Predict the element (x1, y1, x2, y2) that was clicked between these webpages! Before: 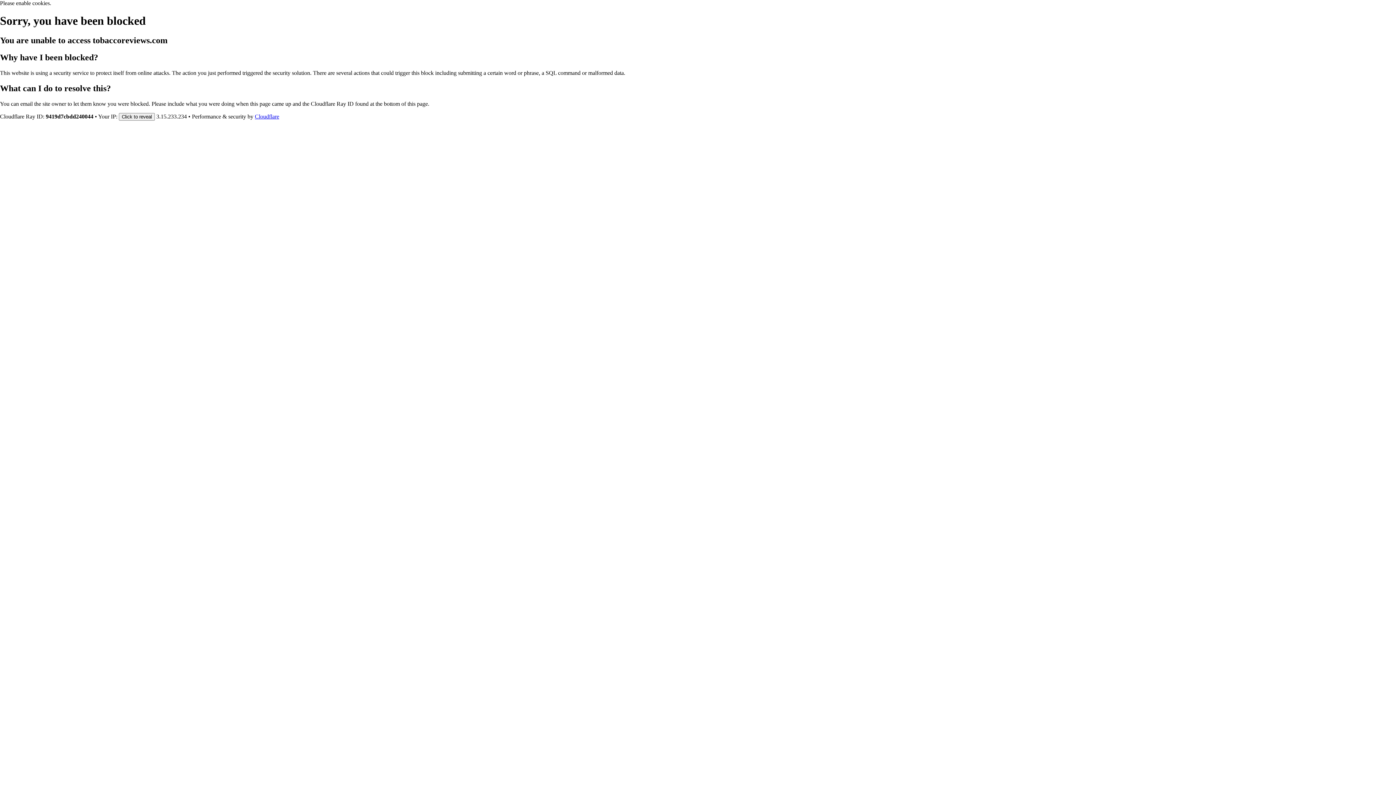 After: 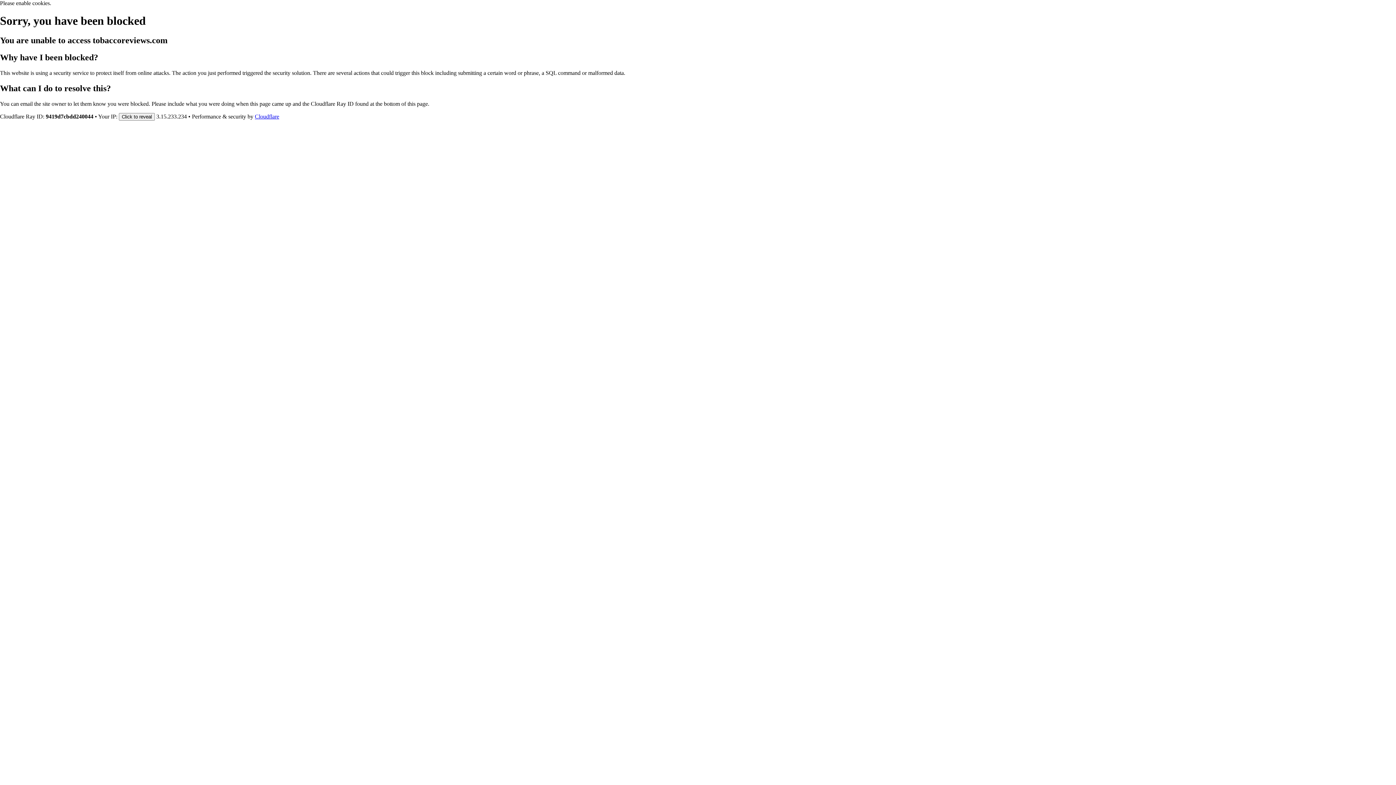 Action: bbox: (254, 113, 279, 119) label: Cloudflare